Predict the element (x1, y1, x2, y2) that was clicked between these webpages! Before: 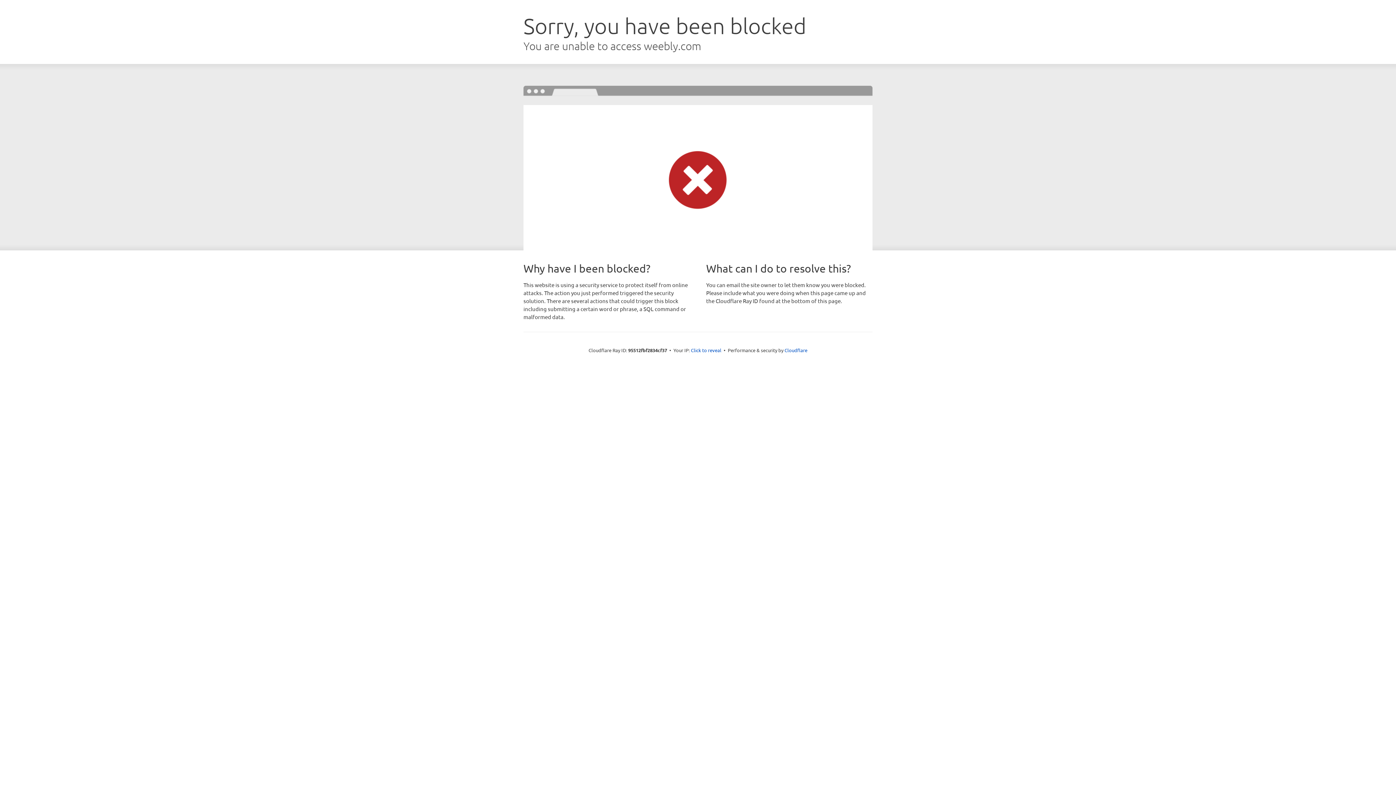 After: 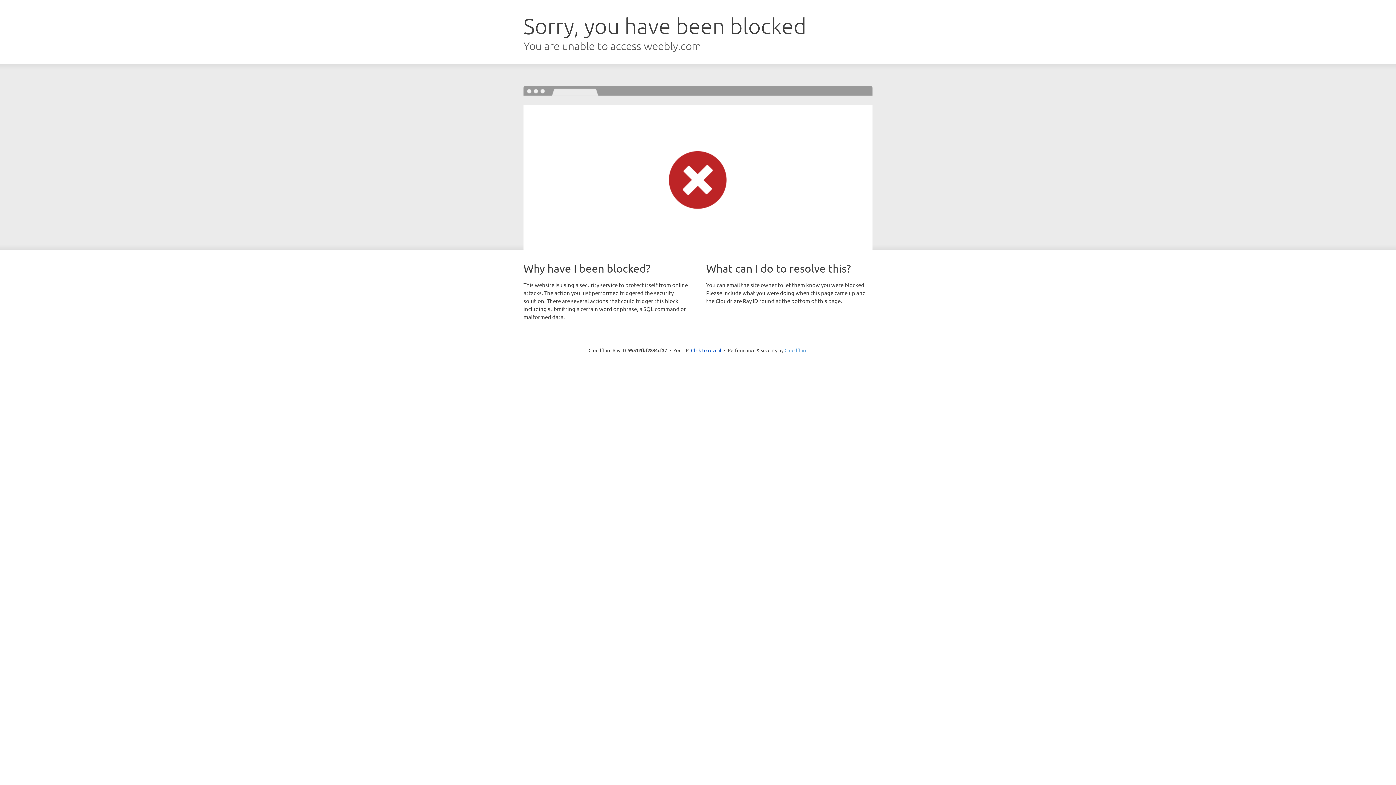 Action: bbox: (784, 347, 807, 353) label: Cloudflare